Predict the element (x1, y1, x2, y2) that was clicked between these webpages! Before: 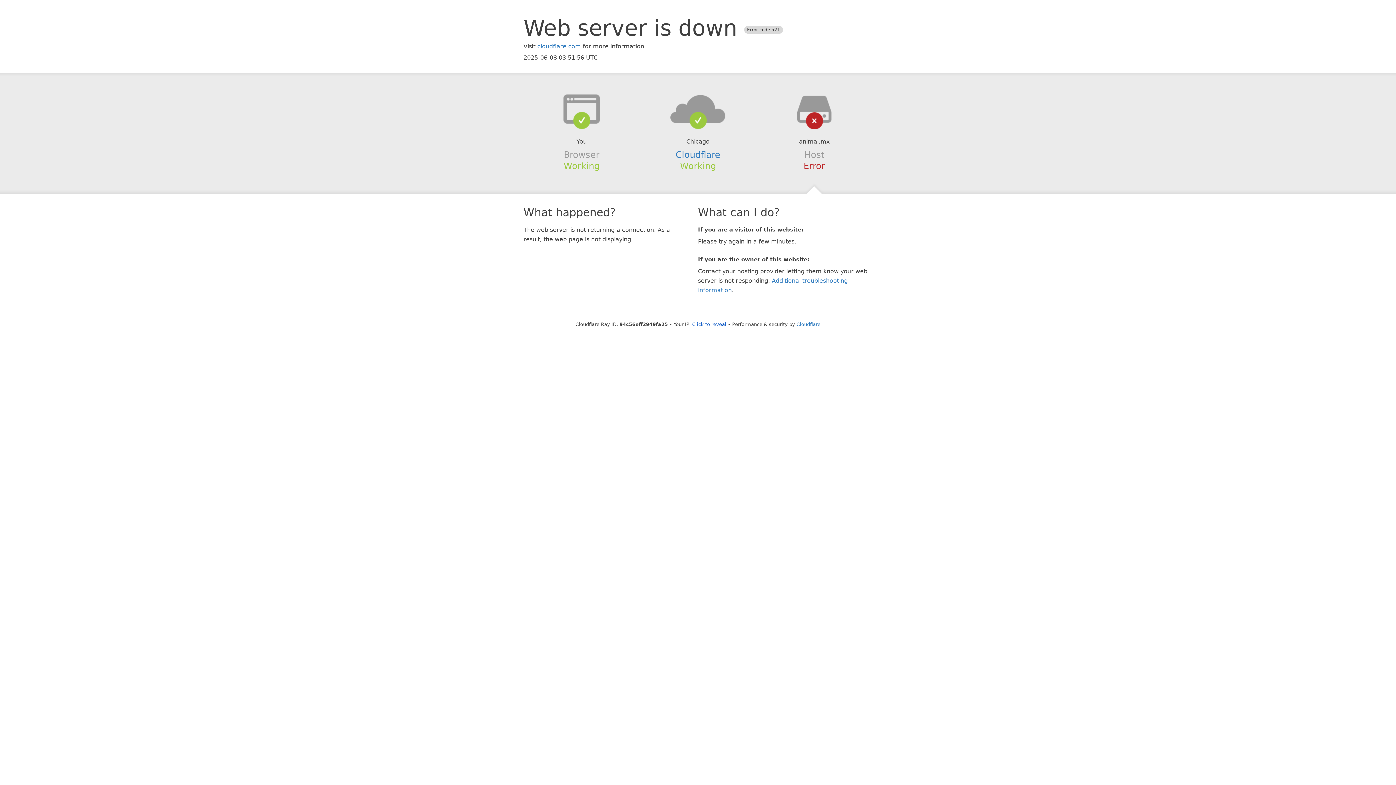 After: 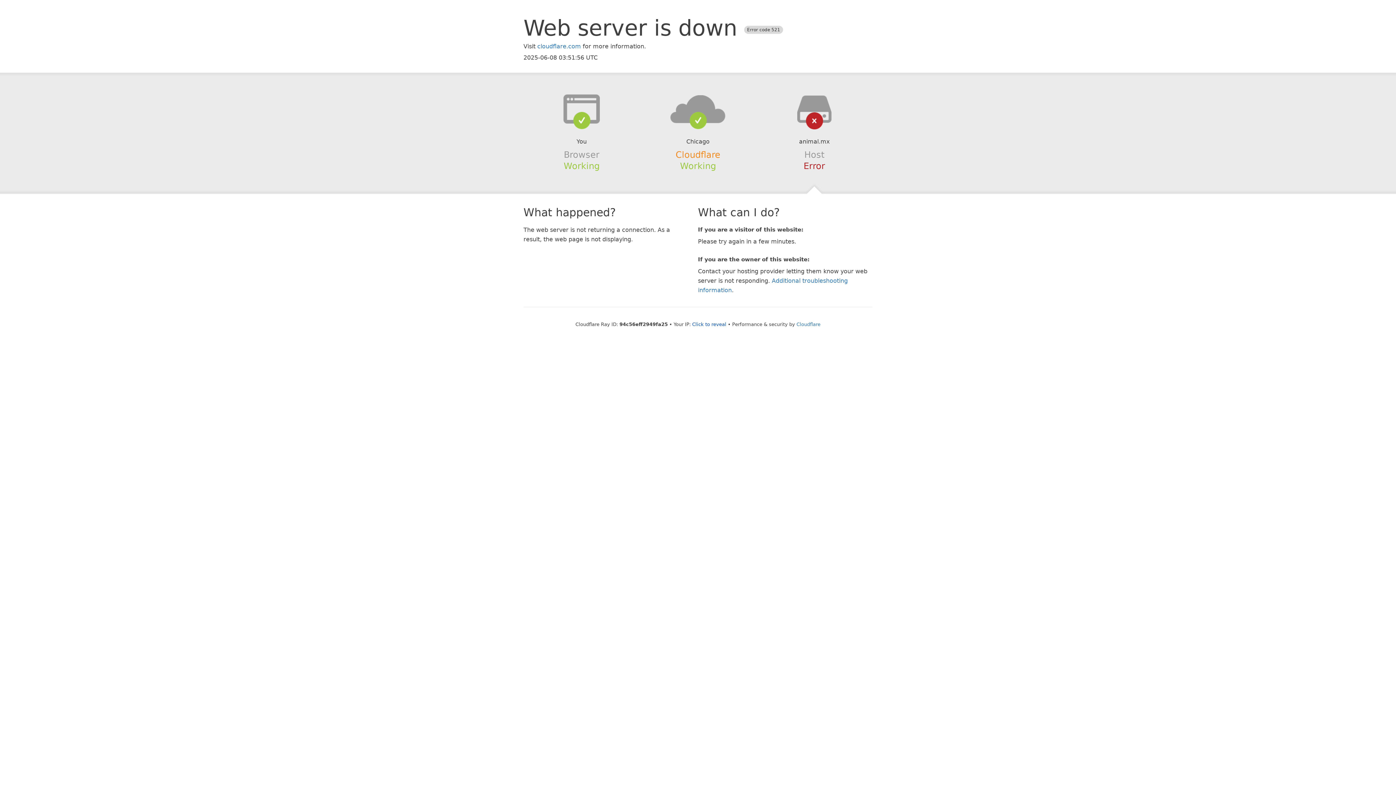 Action: bbox: (675, 149, 720, 159) label: Cloudflare